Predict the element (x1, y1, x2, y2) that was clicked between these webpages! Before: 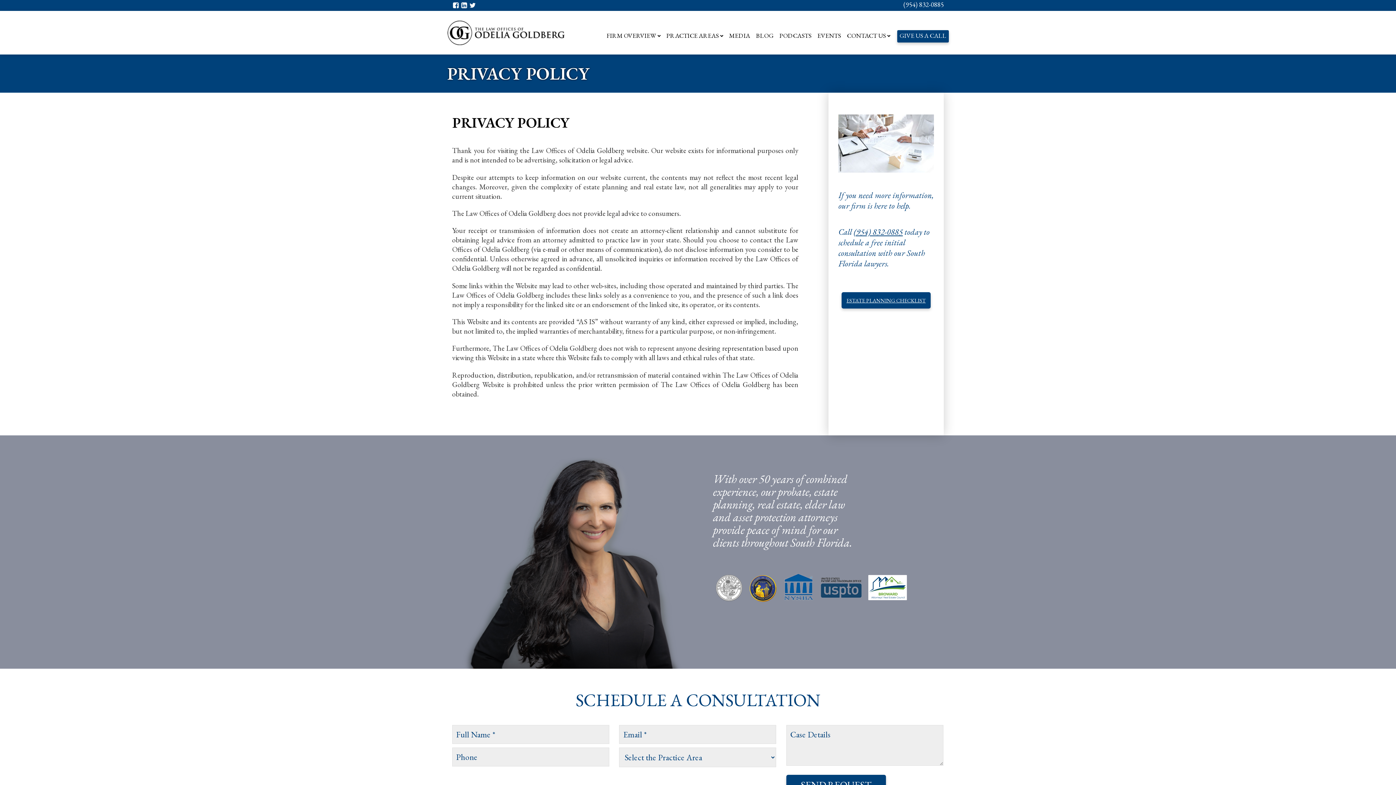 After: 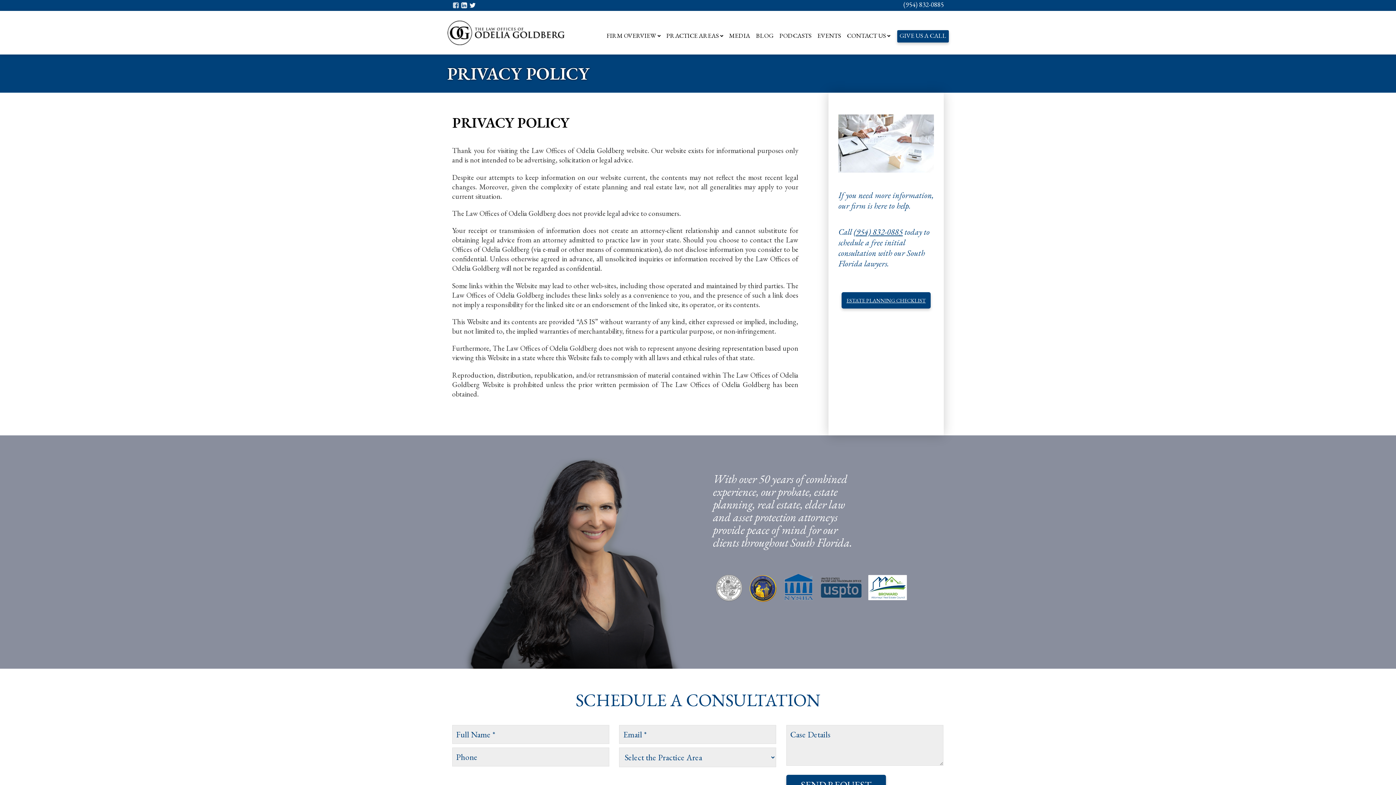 Action: bbox: (452, 3, 459, 10)